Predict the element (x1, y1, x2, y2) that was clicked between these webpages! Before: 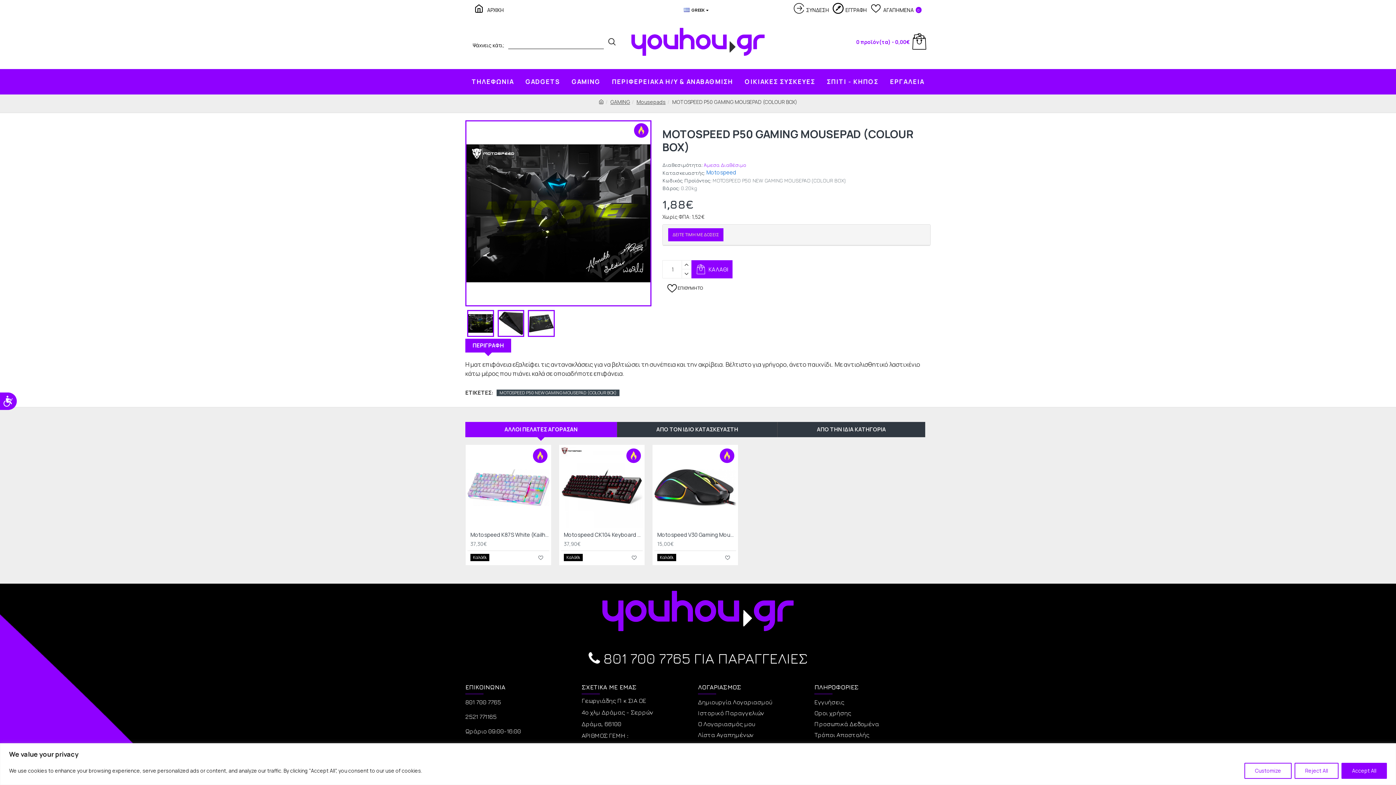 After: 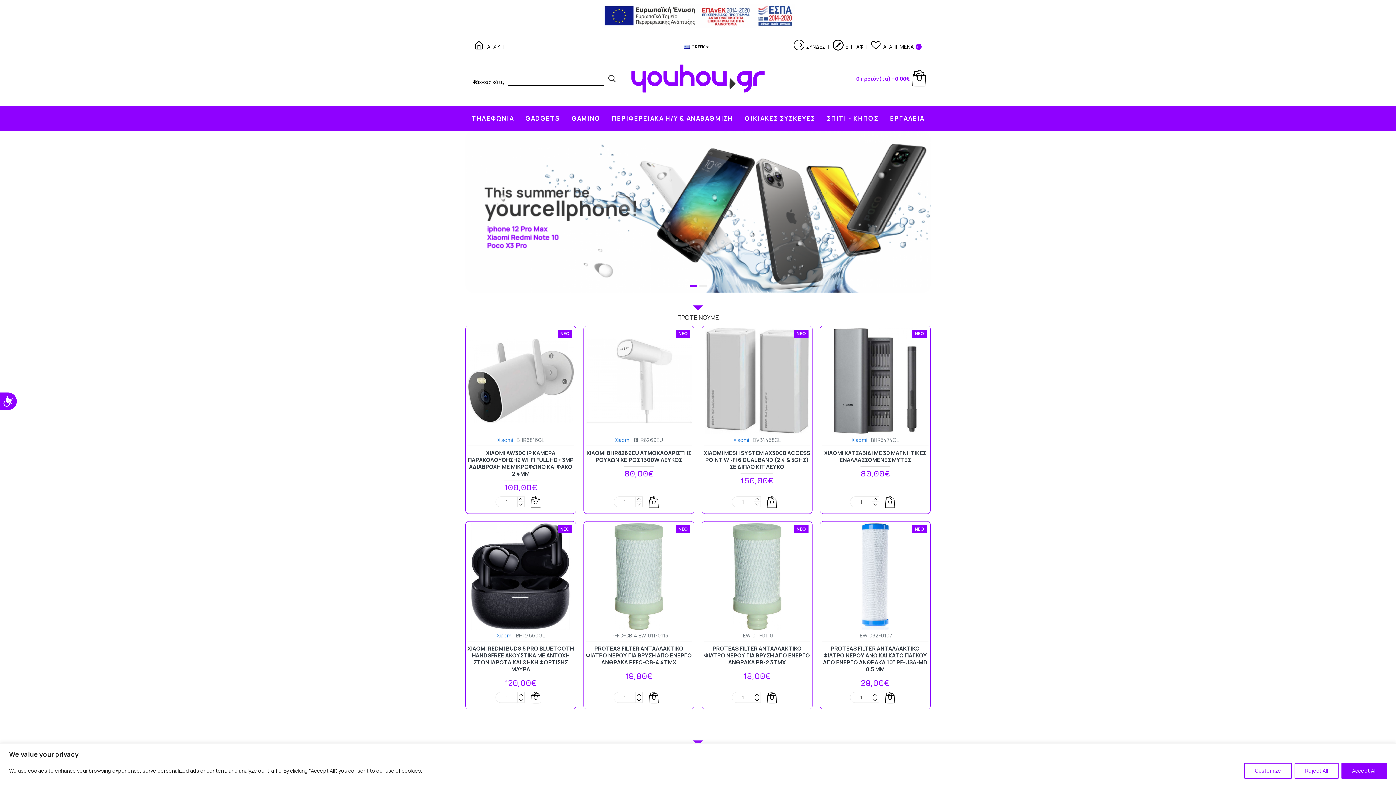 Action: bbox: (589, 583, 807, 640)